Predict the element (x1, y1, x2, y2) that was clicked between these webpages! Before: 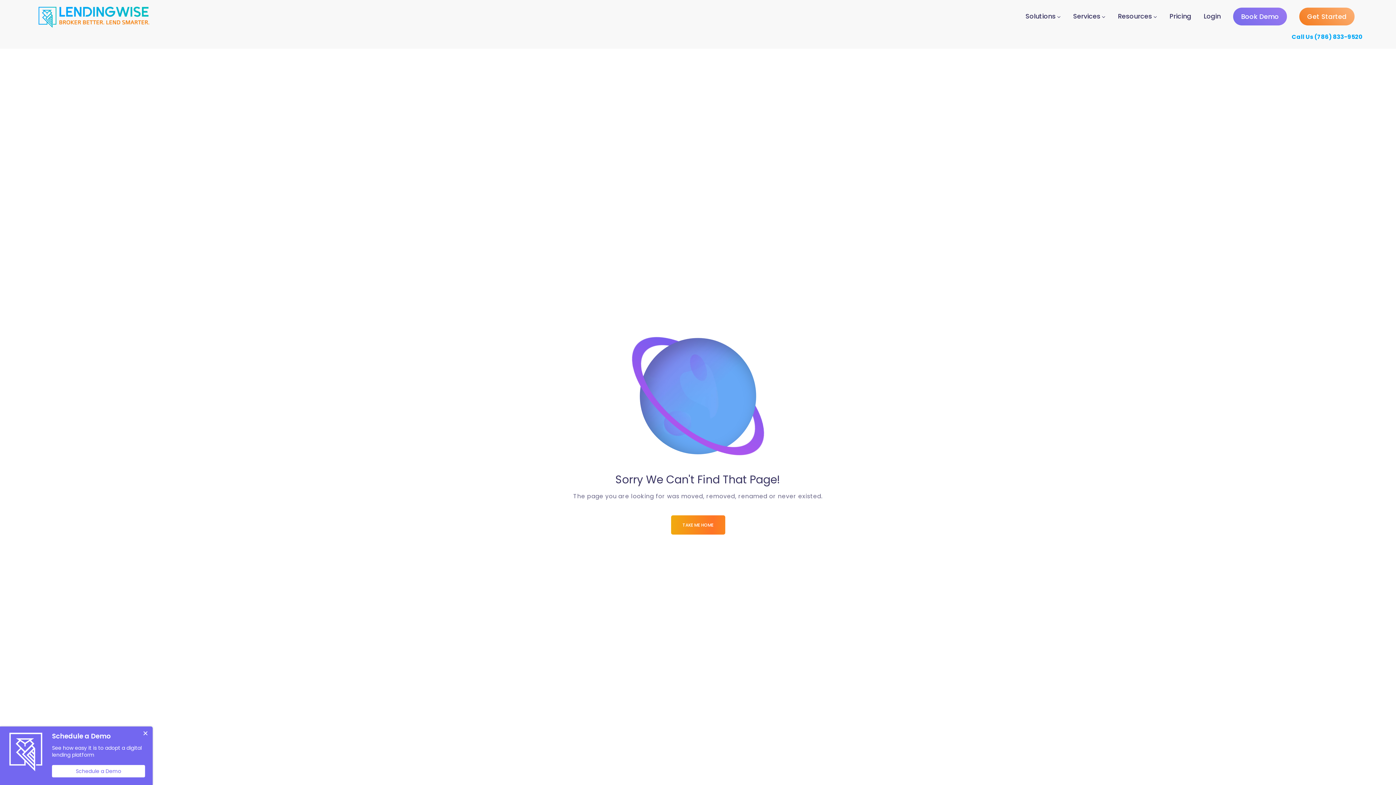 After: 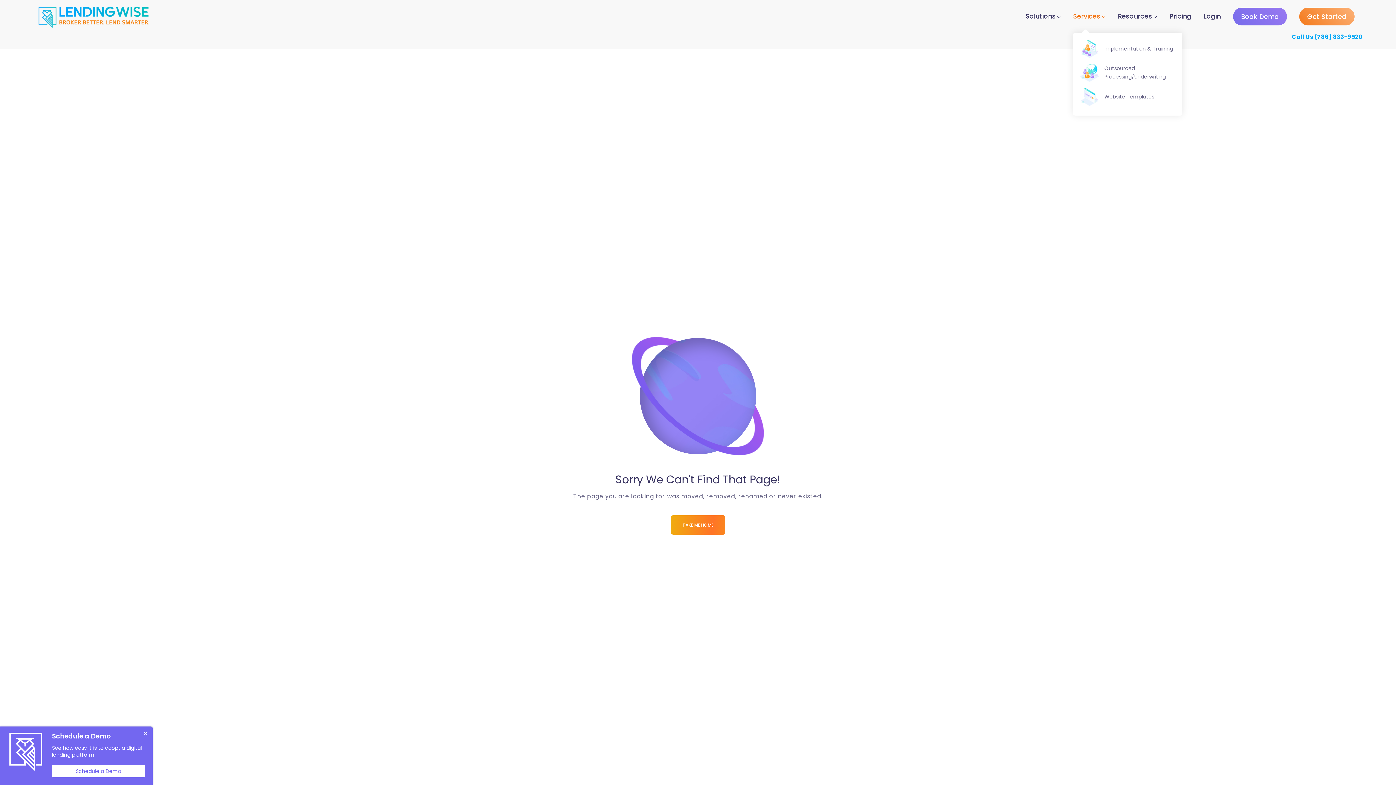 Action: bbox: (1073, 0, 1105, 32) label: Services